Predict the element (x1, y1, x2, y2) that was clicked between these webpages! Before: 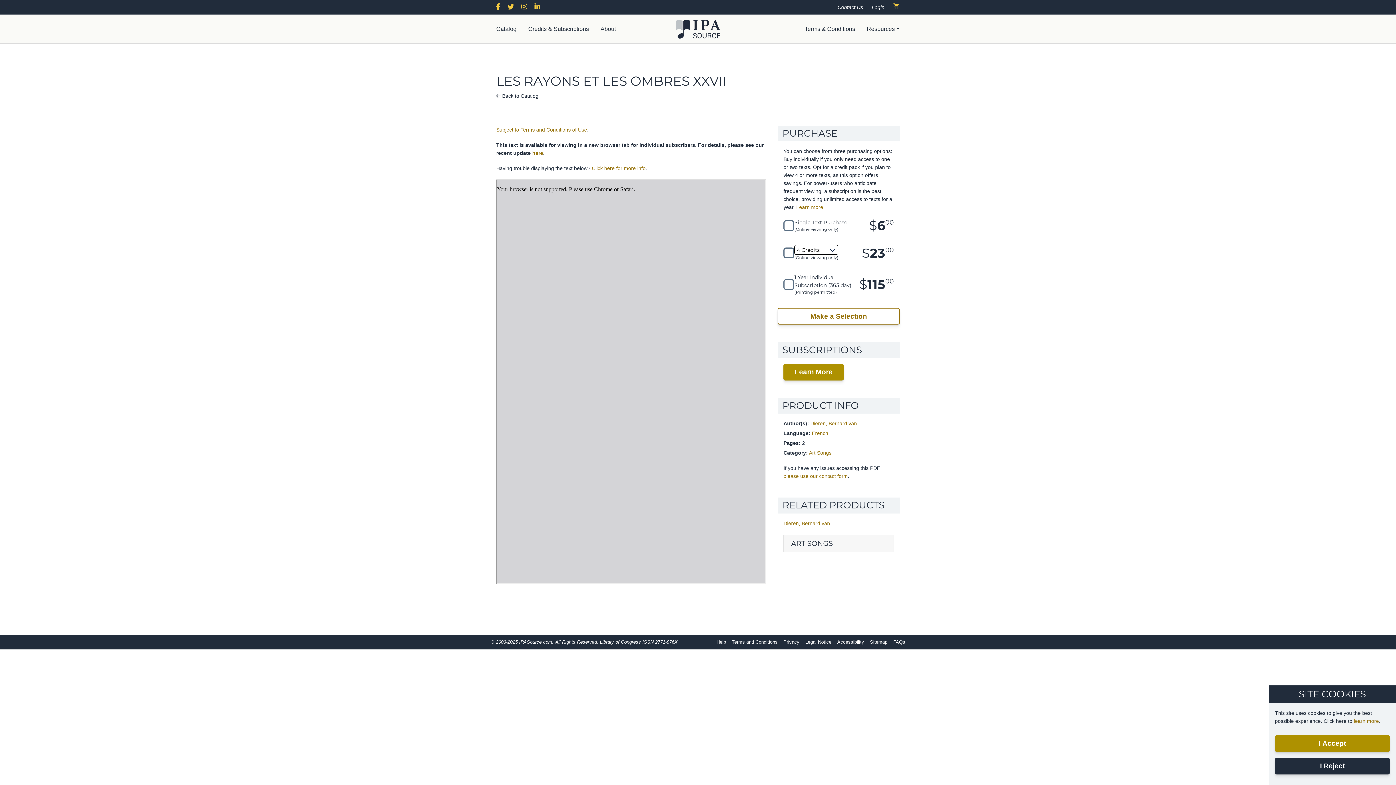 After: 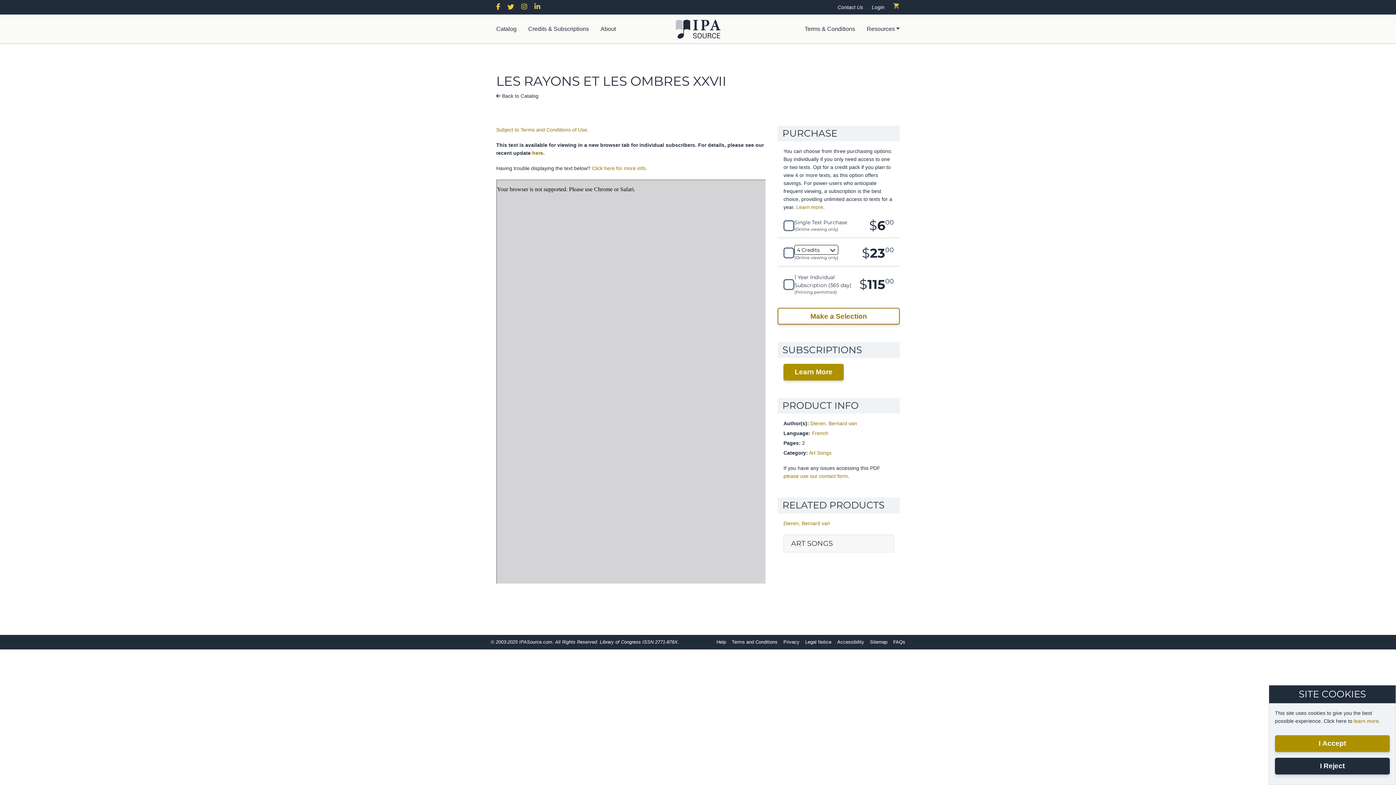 Action: bbox: (777, 308, 900, 324) label: Make a Selection